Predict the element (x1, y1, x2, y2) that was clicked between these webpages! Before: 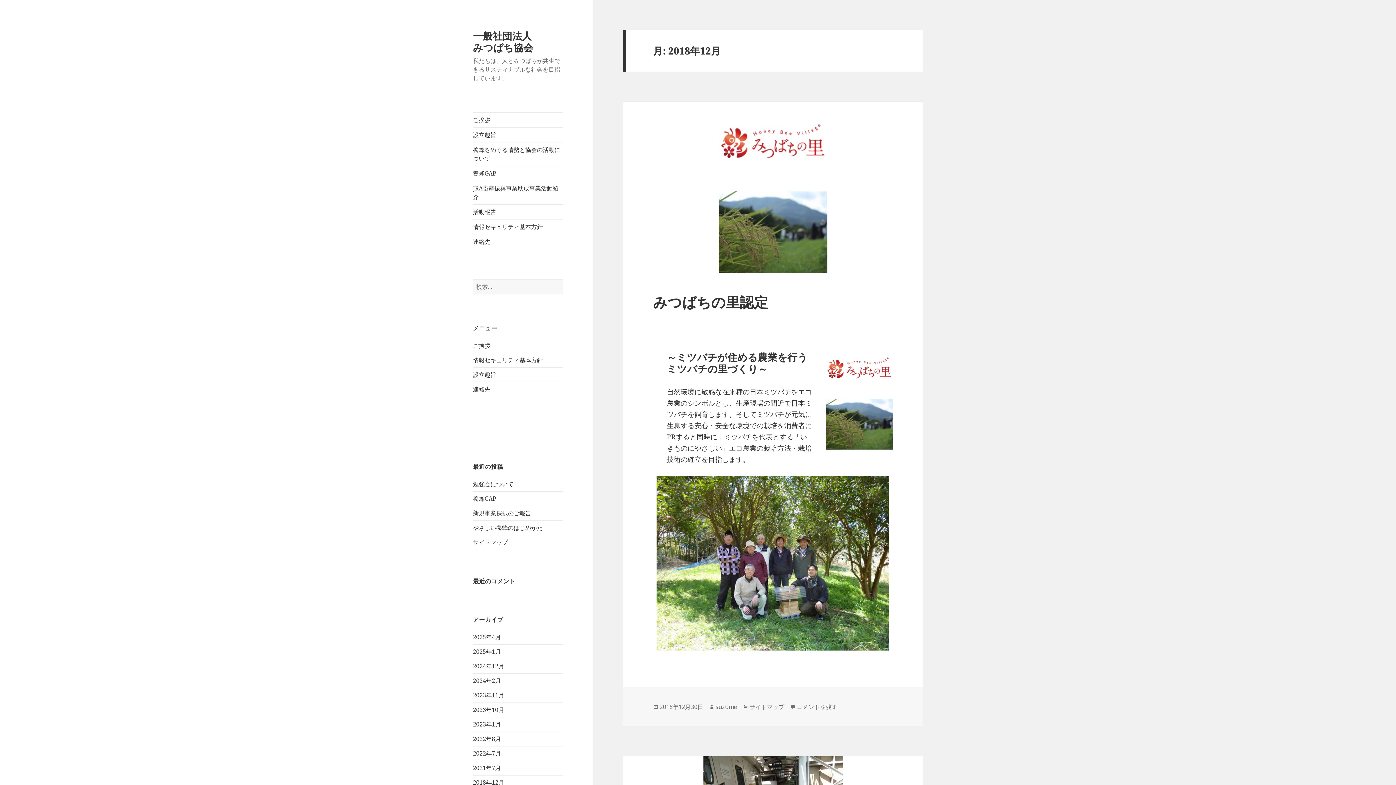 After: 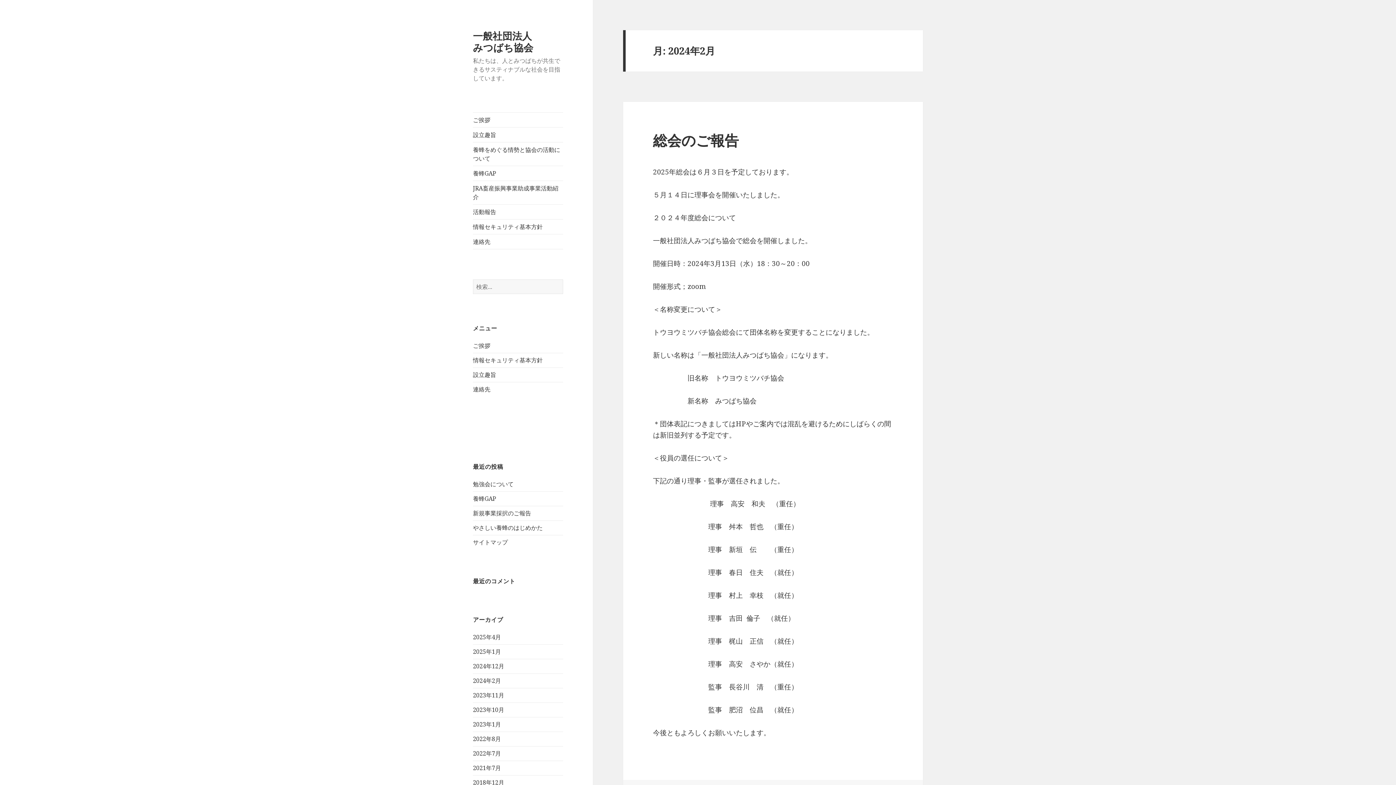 Action: label: 2024年2月 bbox: (473, 677, 501, 685)